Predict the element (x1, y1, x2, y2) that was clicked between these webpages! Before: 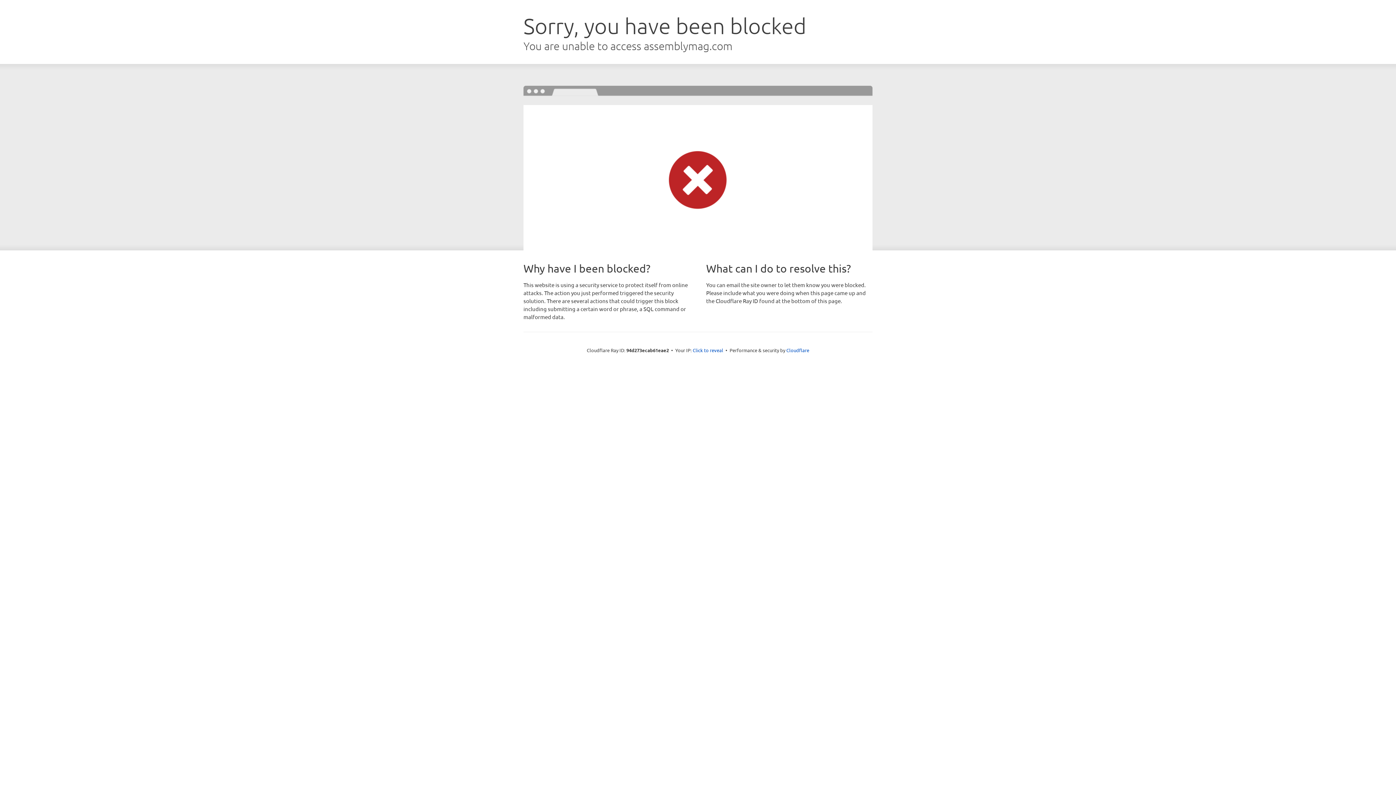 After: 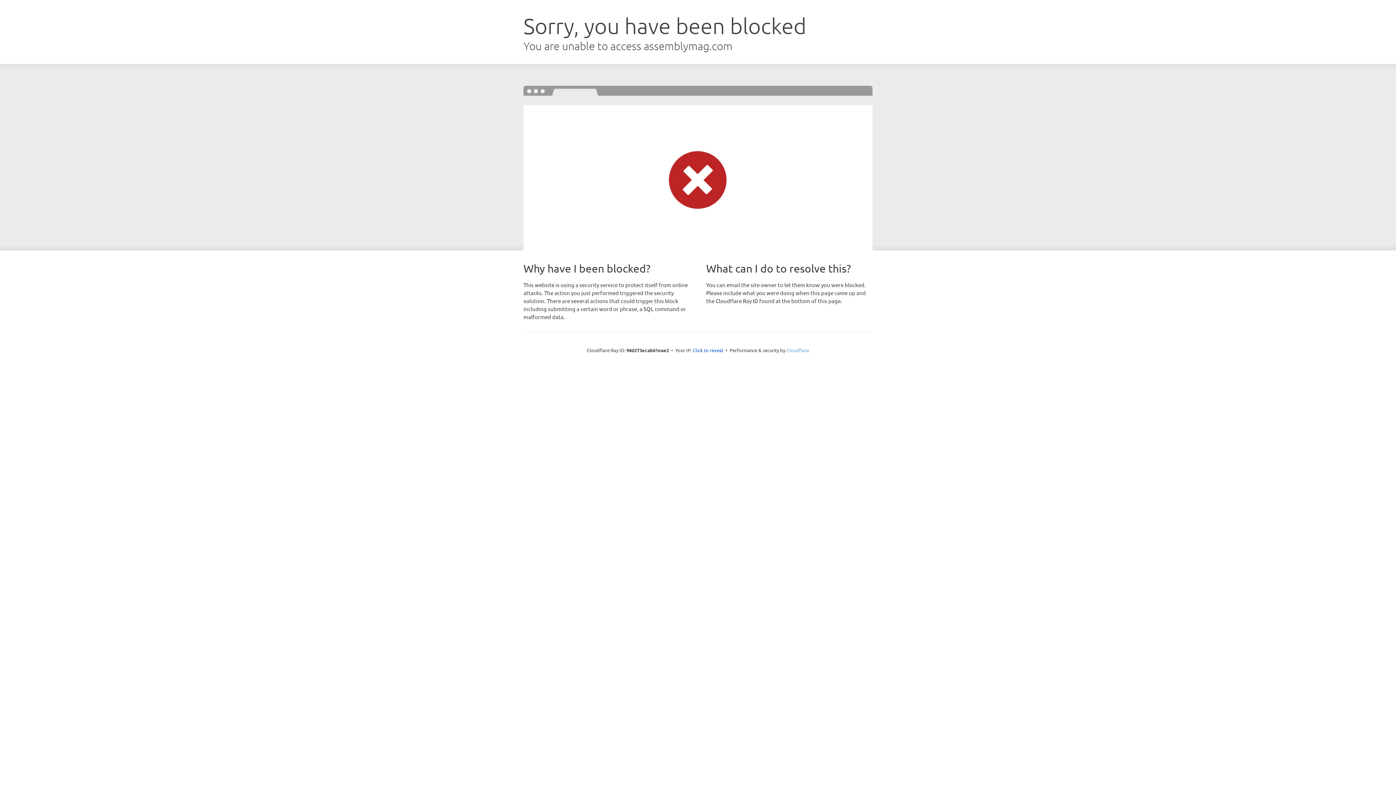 Action: bbox: (786, 347, 809, 353) label: Cloudflare